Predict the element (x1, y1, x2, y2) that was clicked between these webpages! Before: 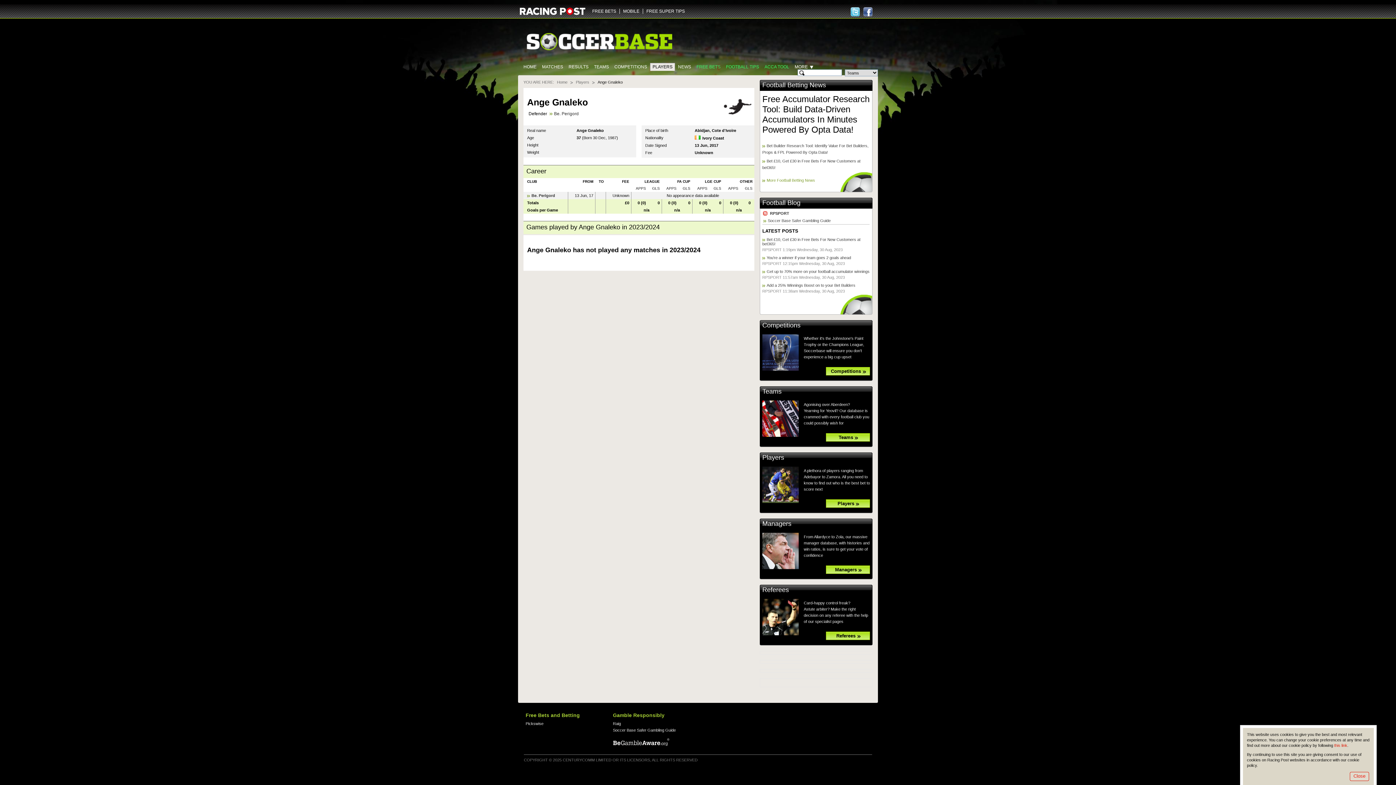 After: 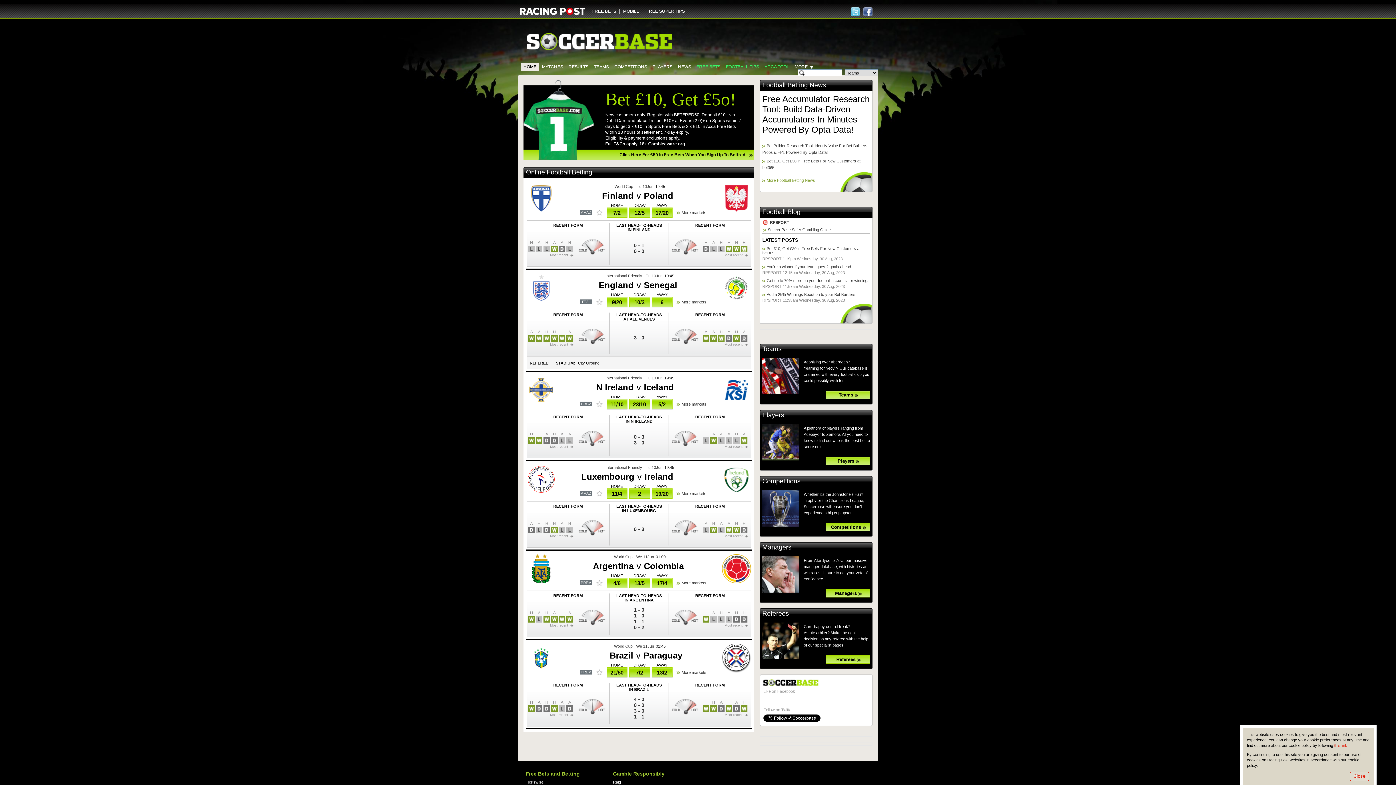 Action: bbox: (521, 62, 539, 70) label: HOME